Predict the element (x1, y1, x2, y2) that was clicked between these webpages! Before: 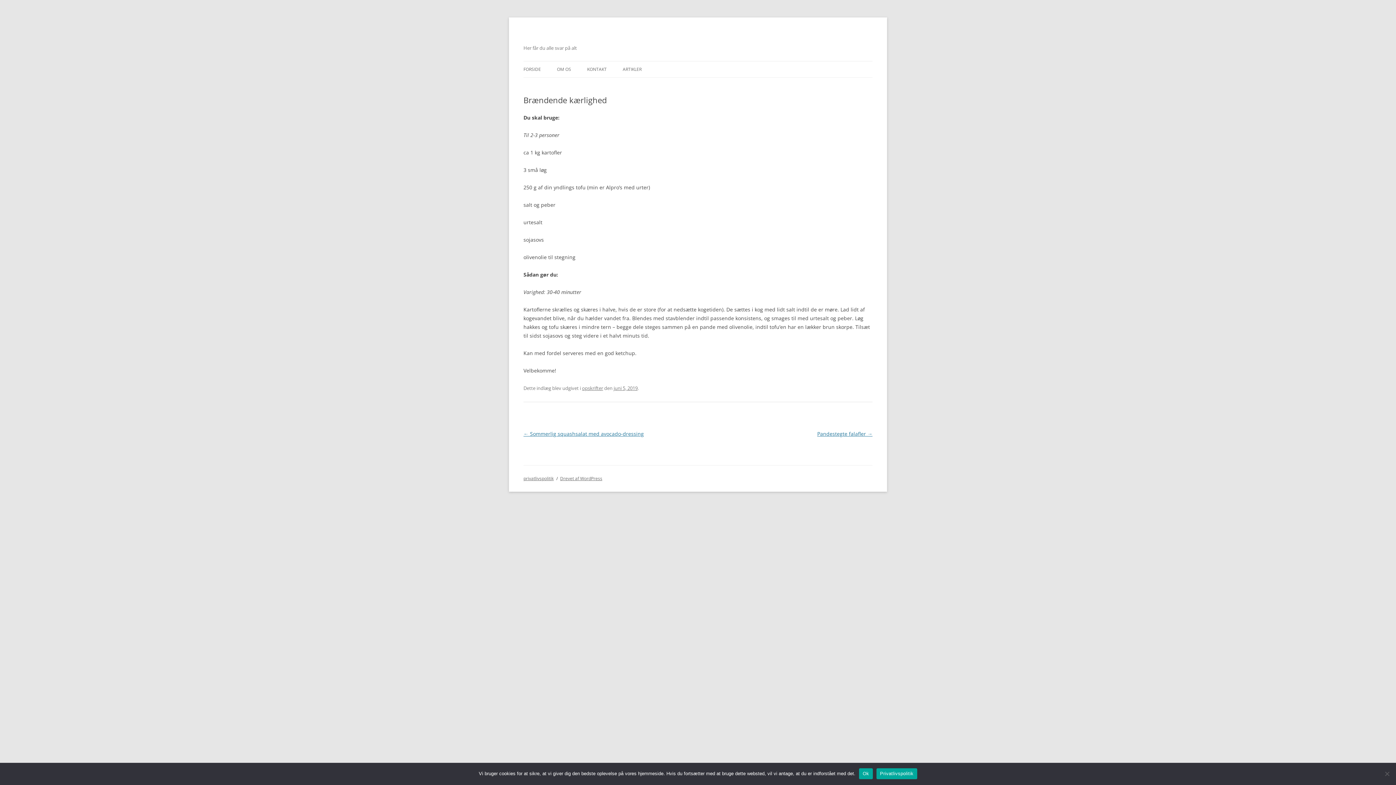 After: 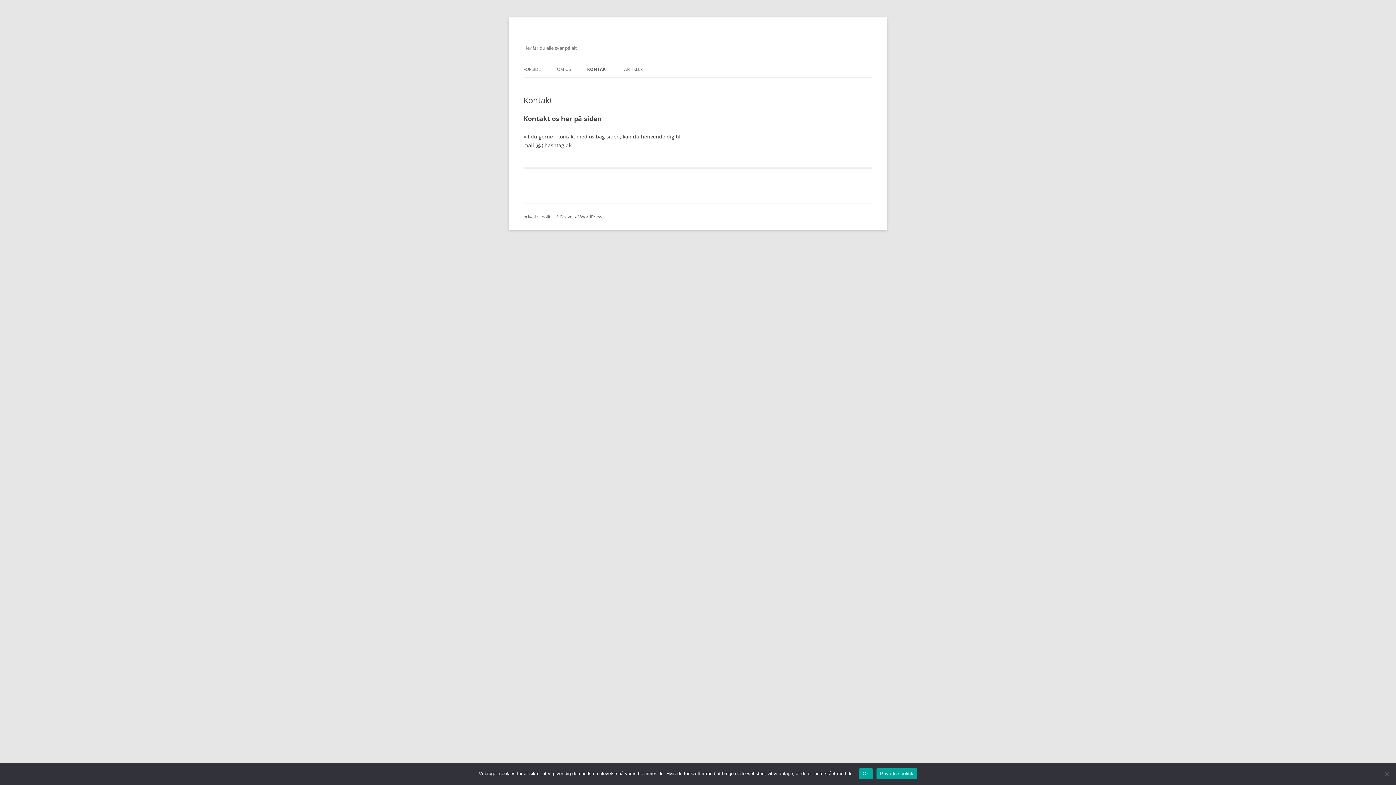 Action: bbox: (587, 61, 606, 77) label: KONTAKT